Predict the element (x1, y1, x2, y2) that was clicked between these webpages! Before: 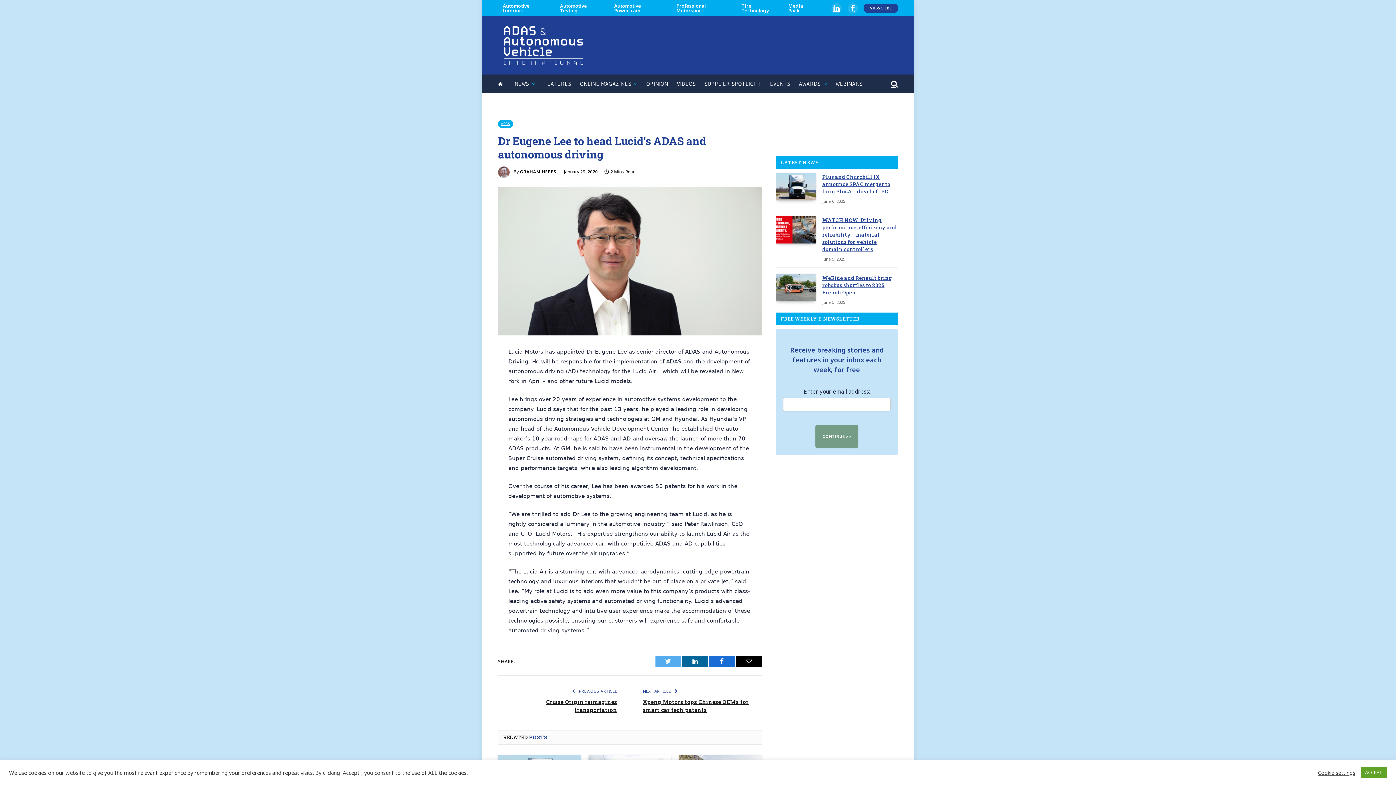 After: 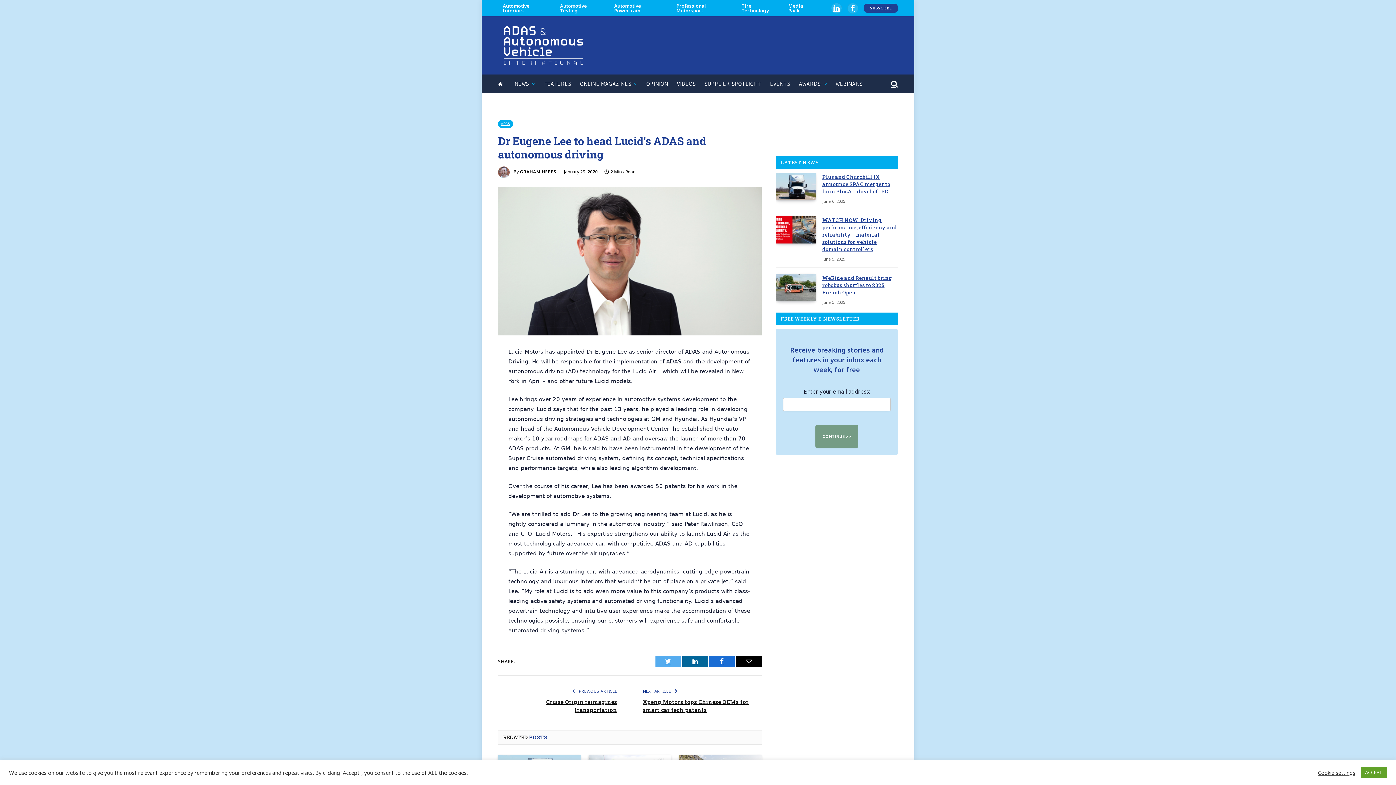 Action: bbox: (465, 382, 480, 397)